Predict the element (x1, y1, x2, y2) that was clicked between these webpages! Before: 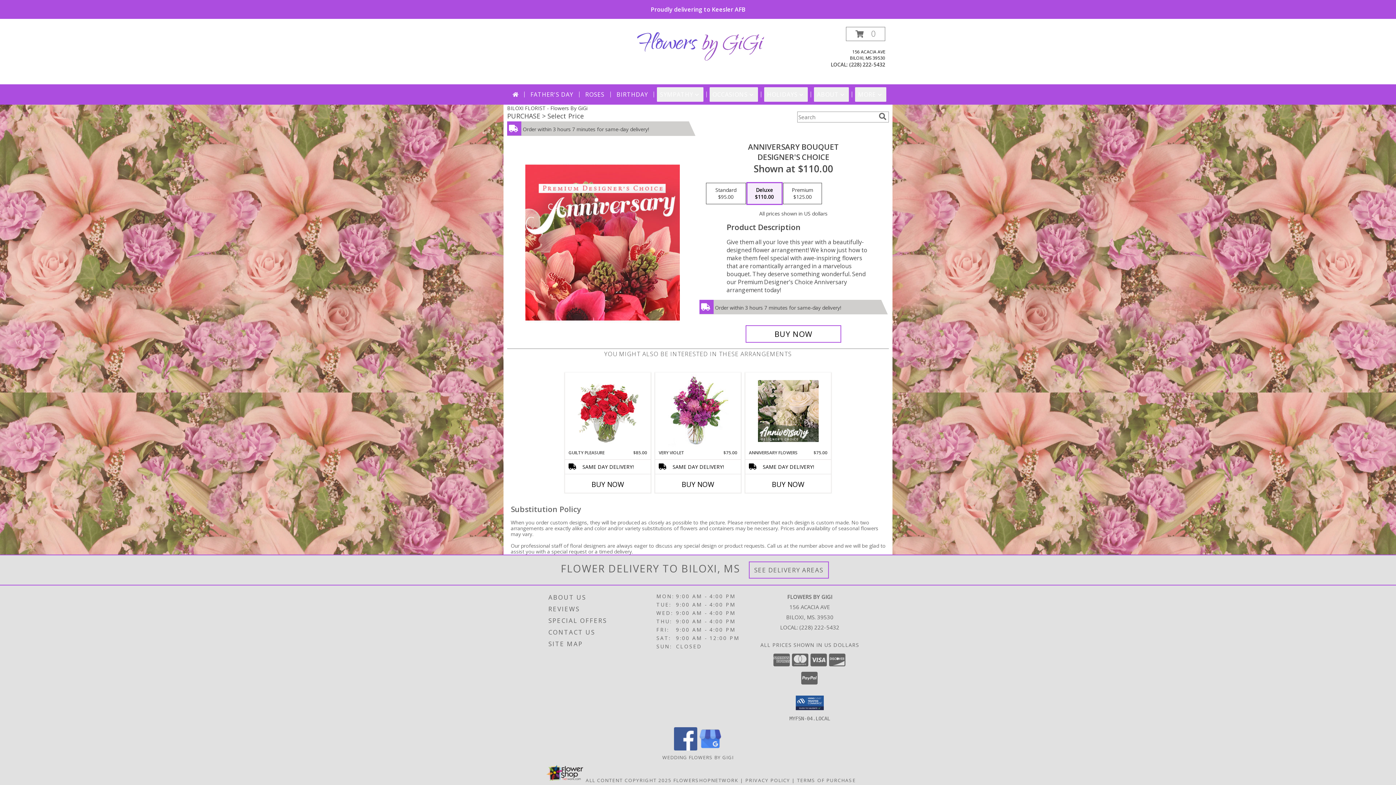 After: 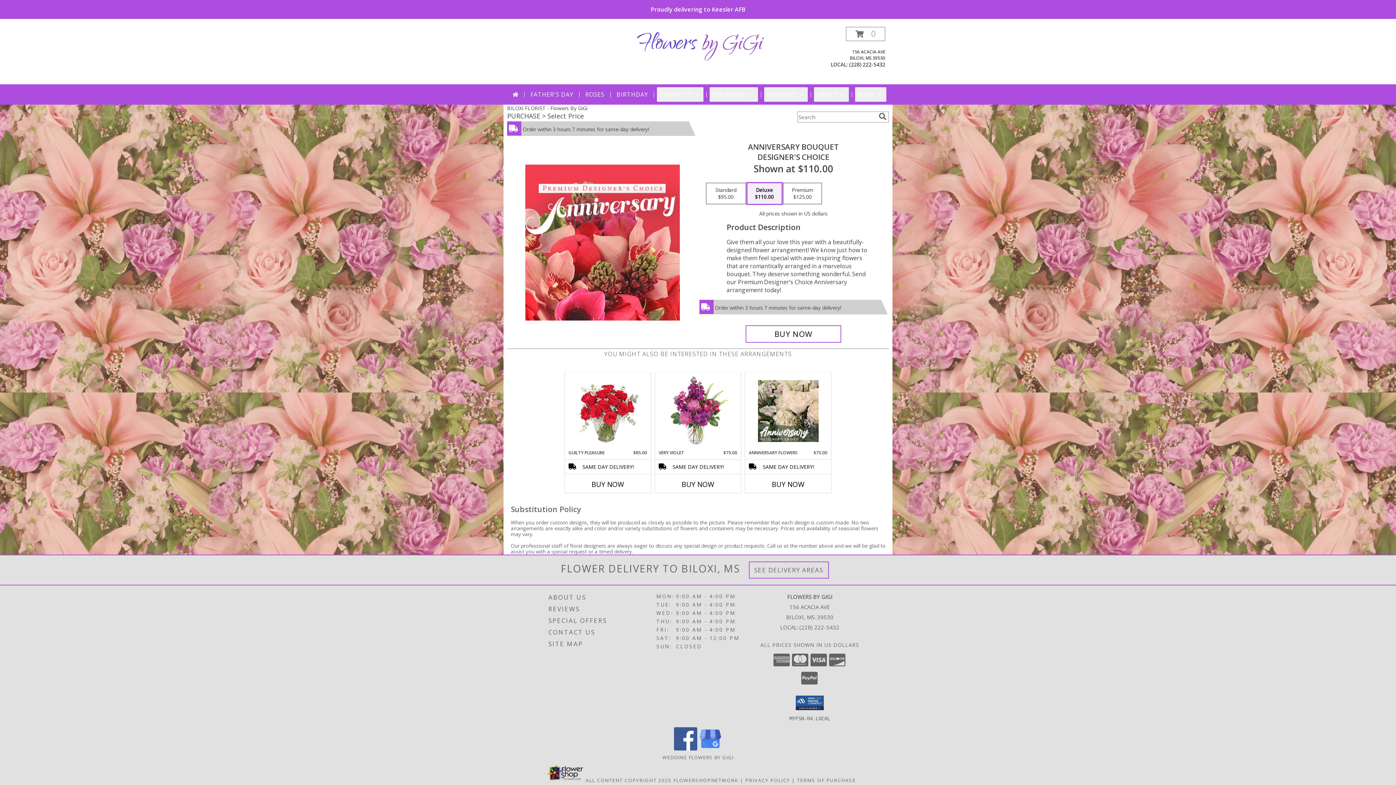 Action: label: View our Facebook bbox: (674, 745, 697, 752)